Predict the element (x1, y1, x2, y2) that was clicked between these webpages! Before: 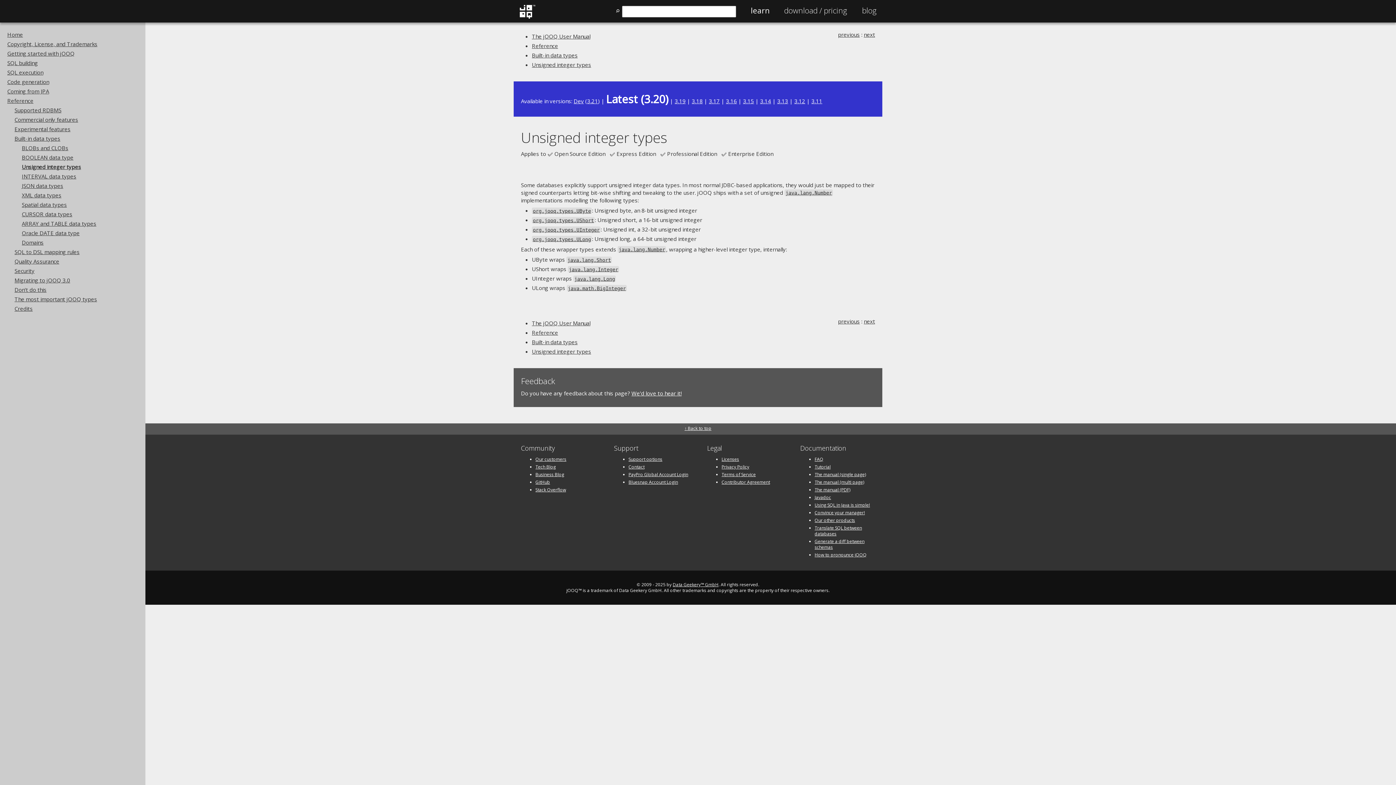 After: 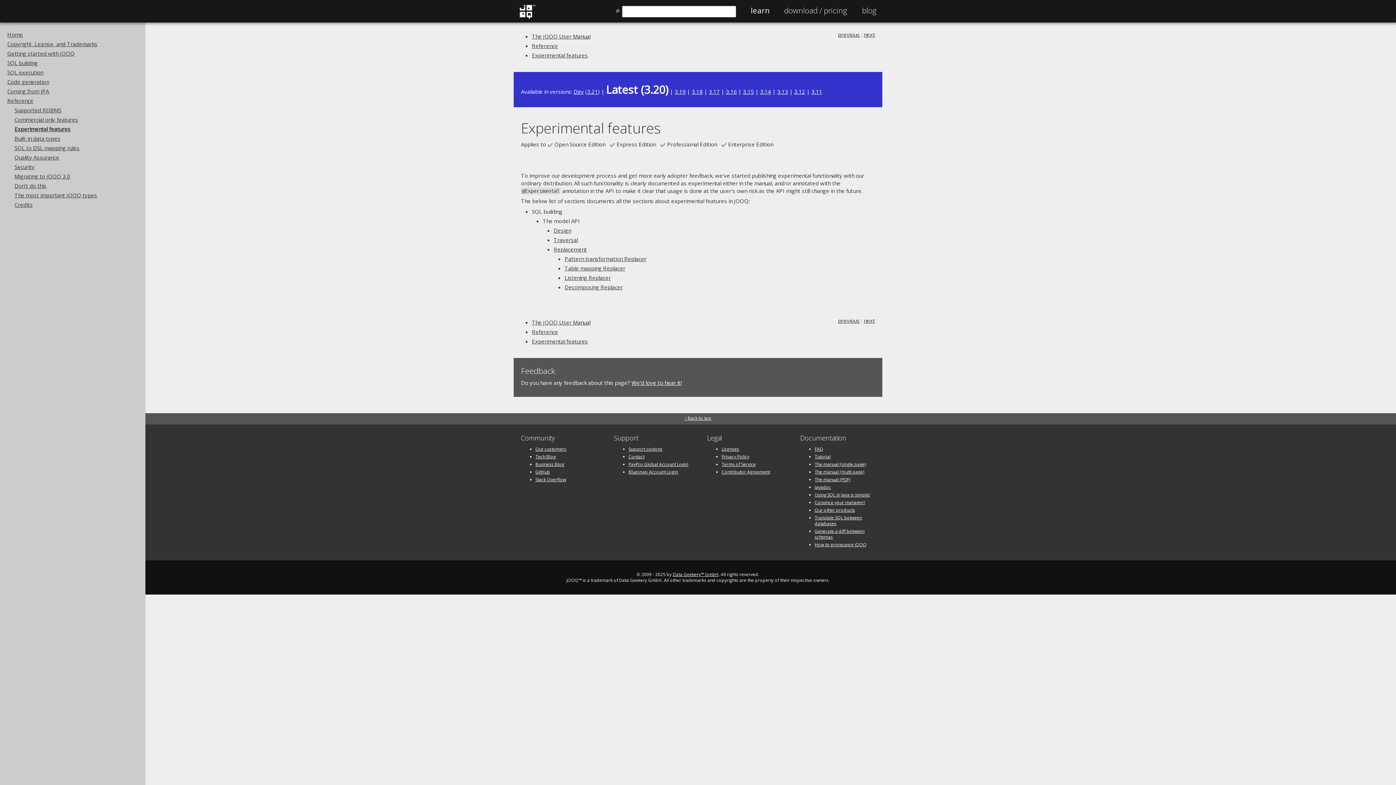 Action: bbox: (14, 125, 70, 132) label: Experimental features